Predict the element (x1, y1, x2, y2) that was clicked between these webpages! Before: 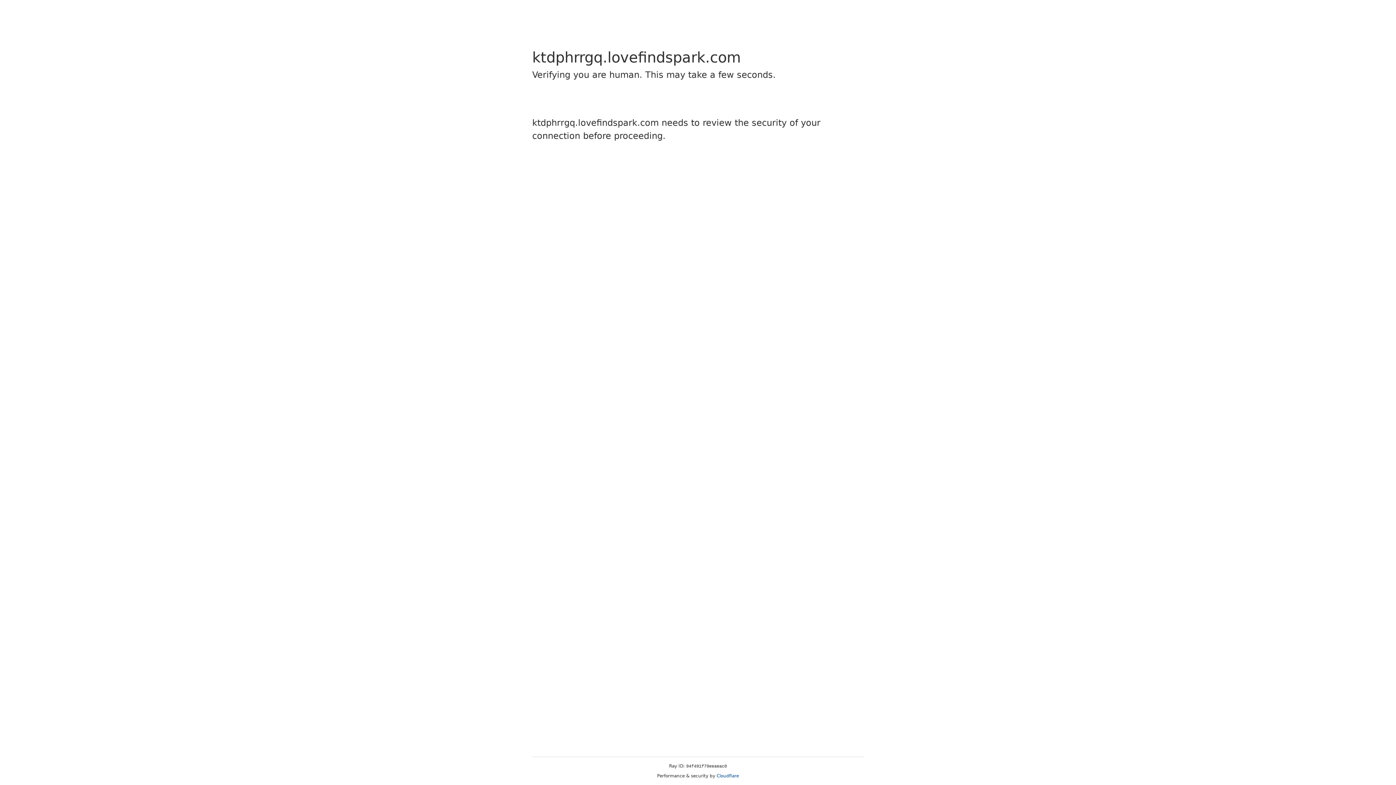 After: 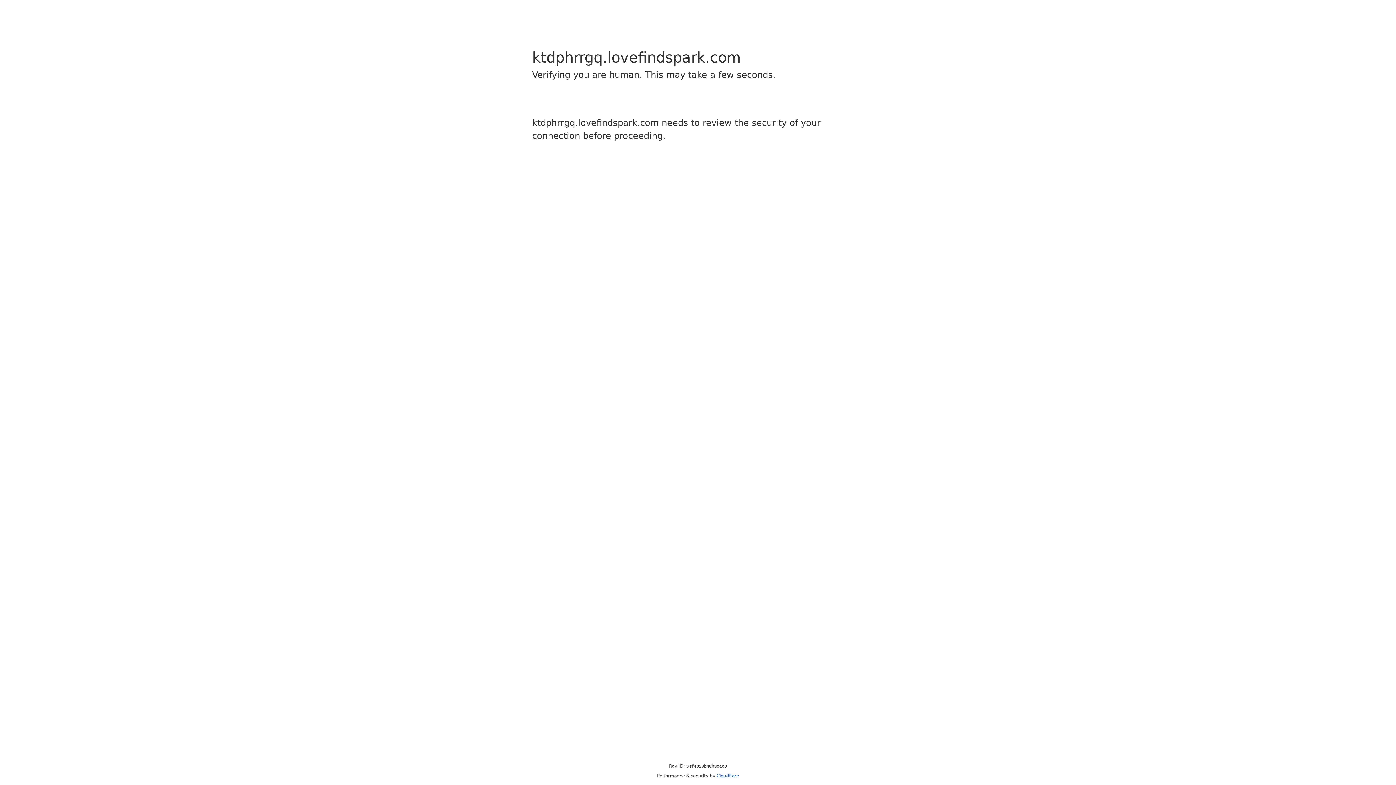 Action: label: Cloudflare bbox: (716, 773, 739, 778)